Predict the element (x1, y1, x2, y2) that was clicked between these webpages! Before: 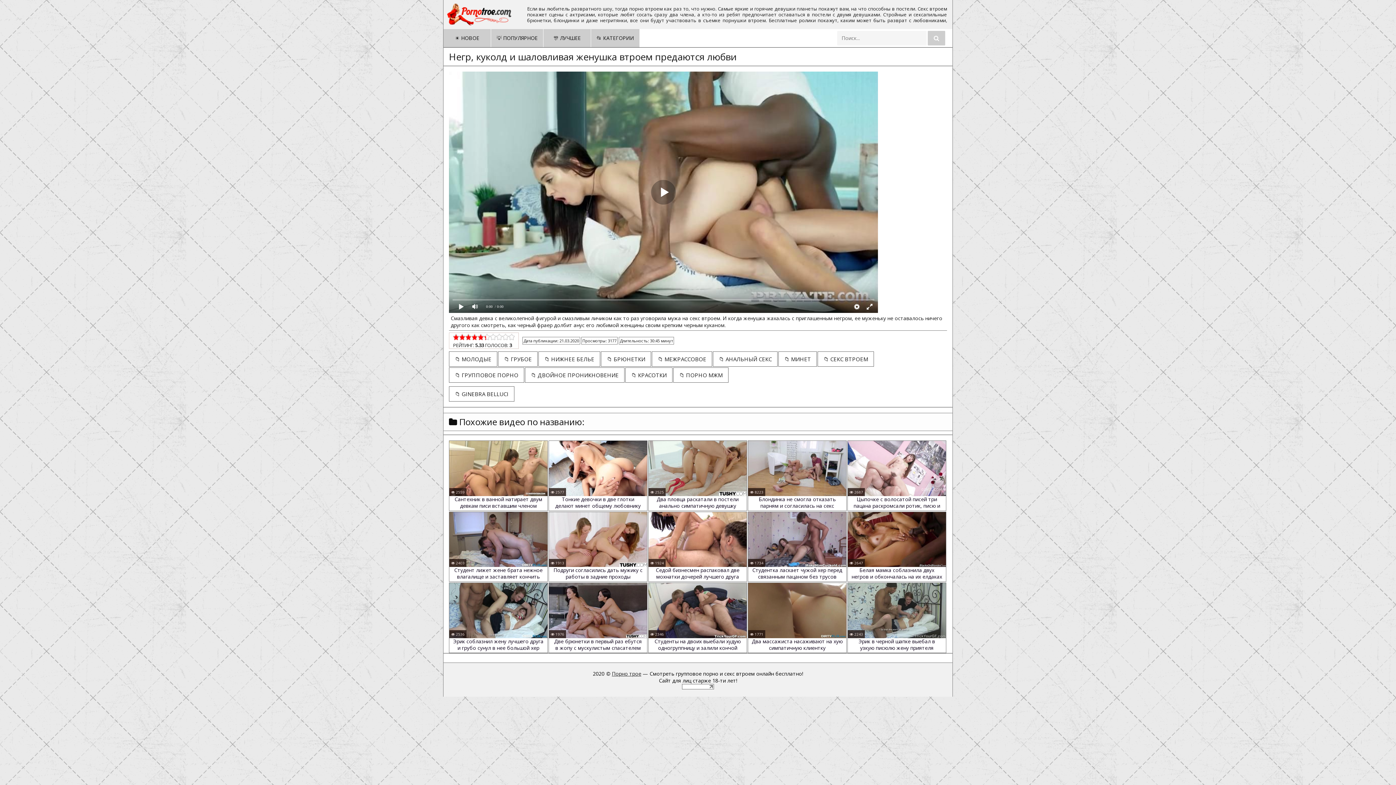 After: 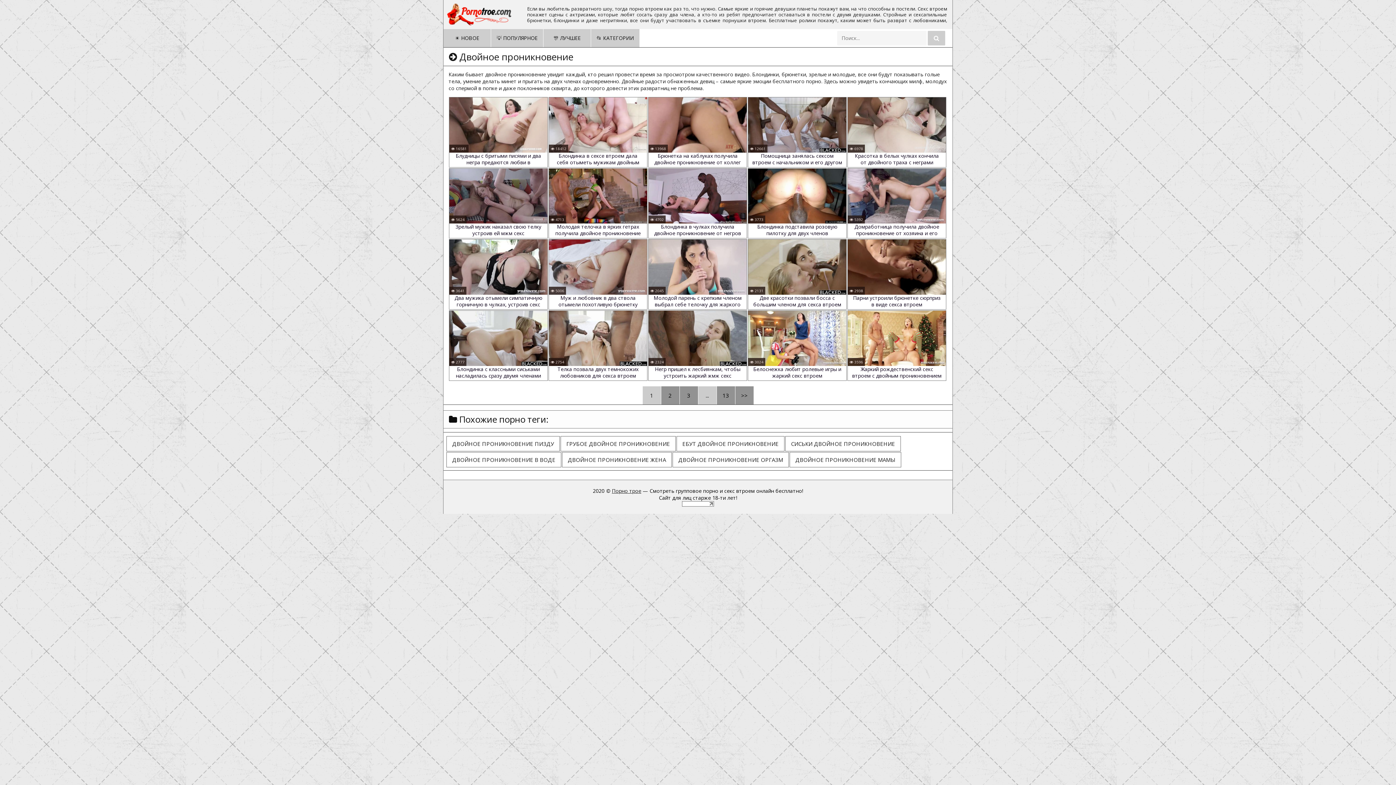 Action: bbox: (525, 367, 624, 382) label: 📁 ДВОЙНОЕ ПРОНИКНОВЕНИЕ